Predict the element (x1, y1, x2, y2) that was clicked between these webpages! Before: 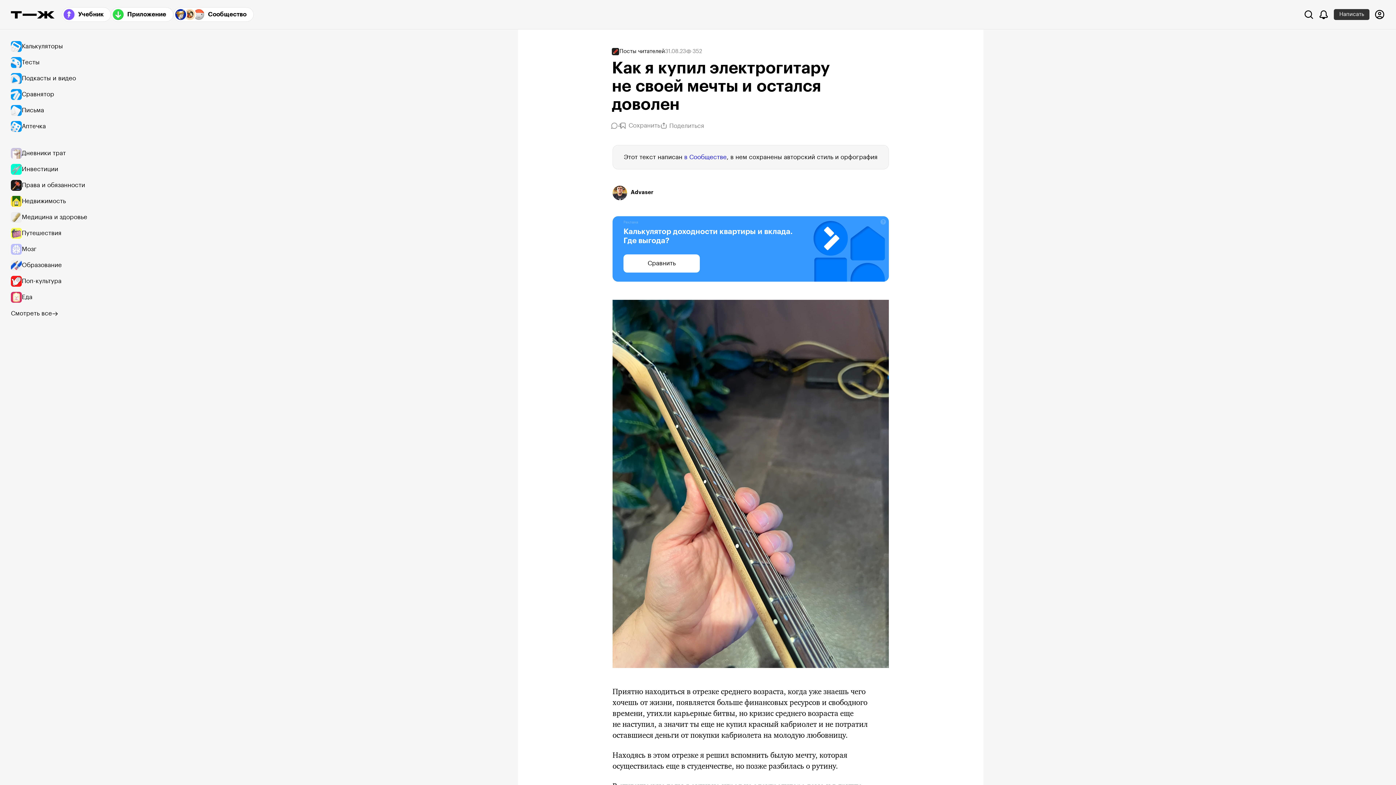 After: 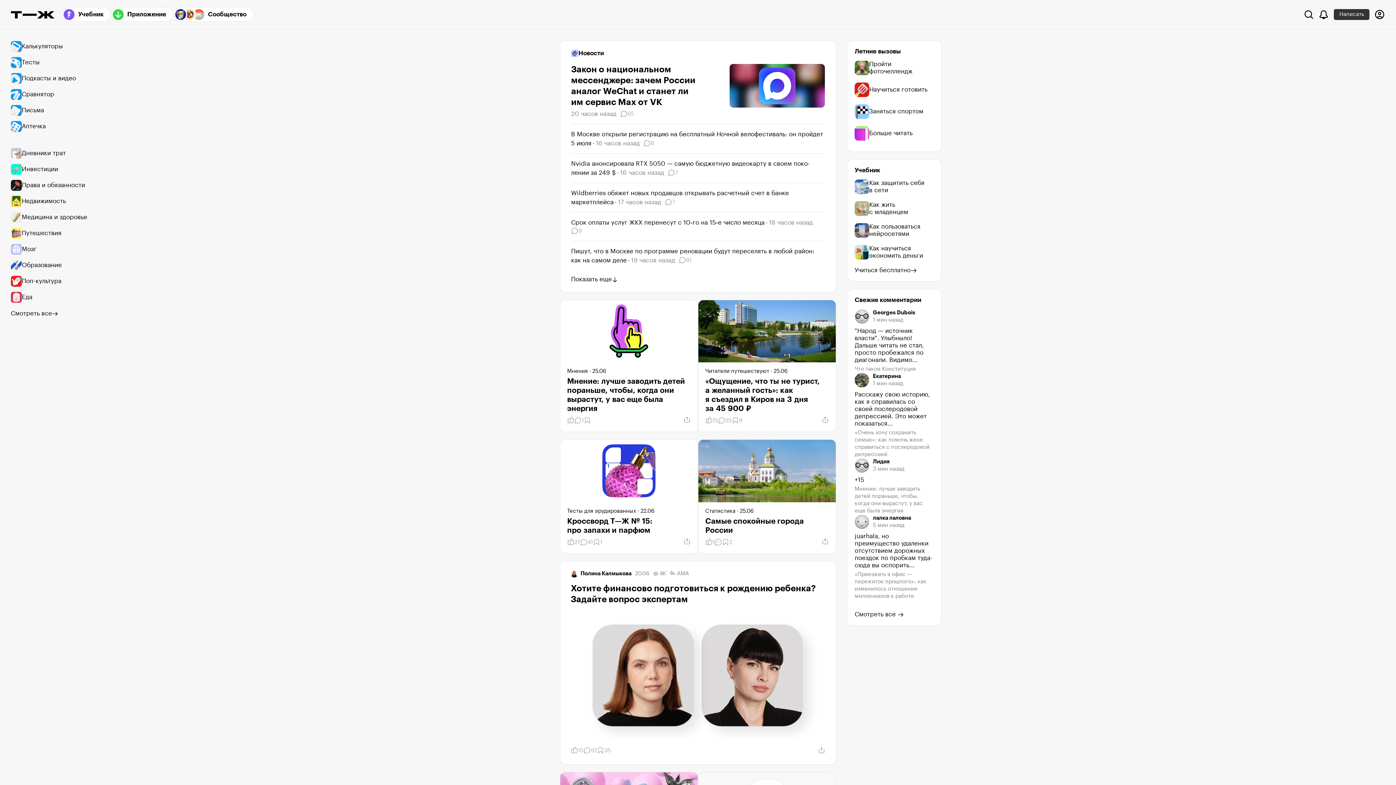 Action: bbox: (10, 10, 54, 18) label: Т—Ж